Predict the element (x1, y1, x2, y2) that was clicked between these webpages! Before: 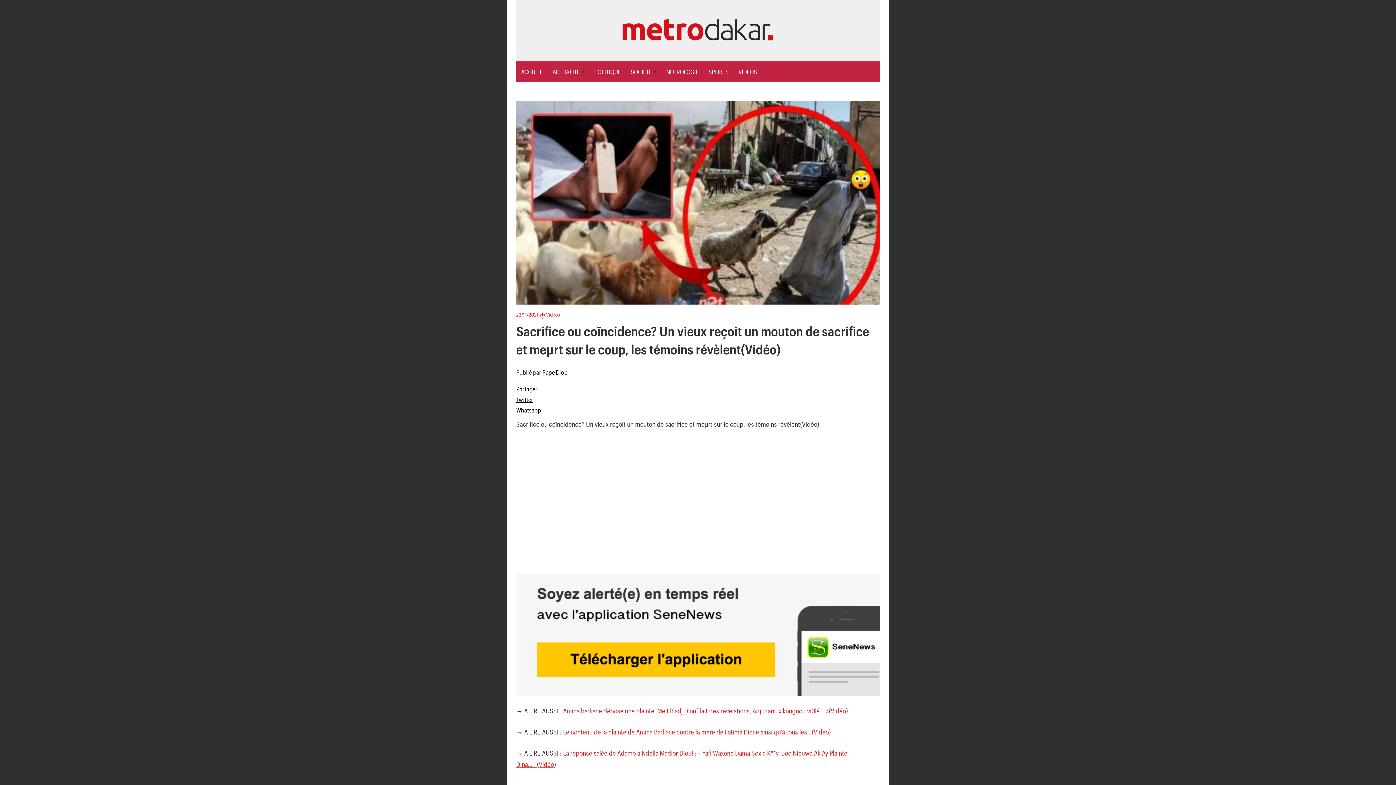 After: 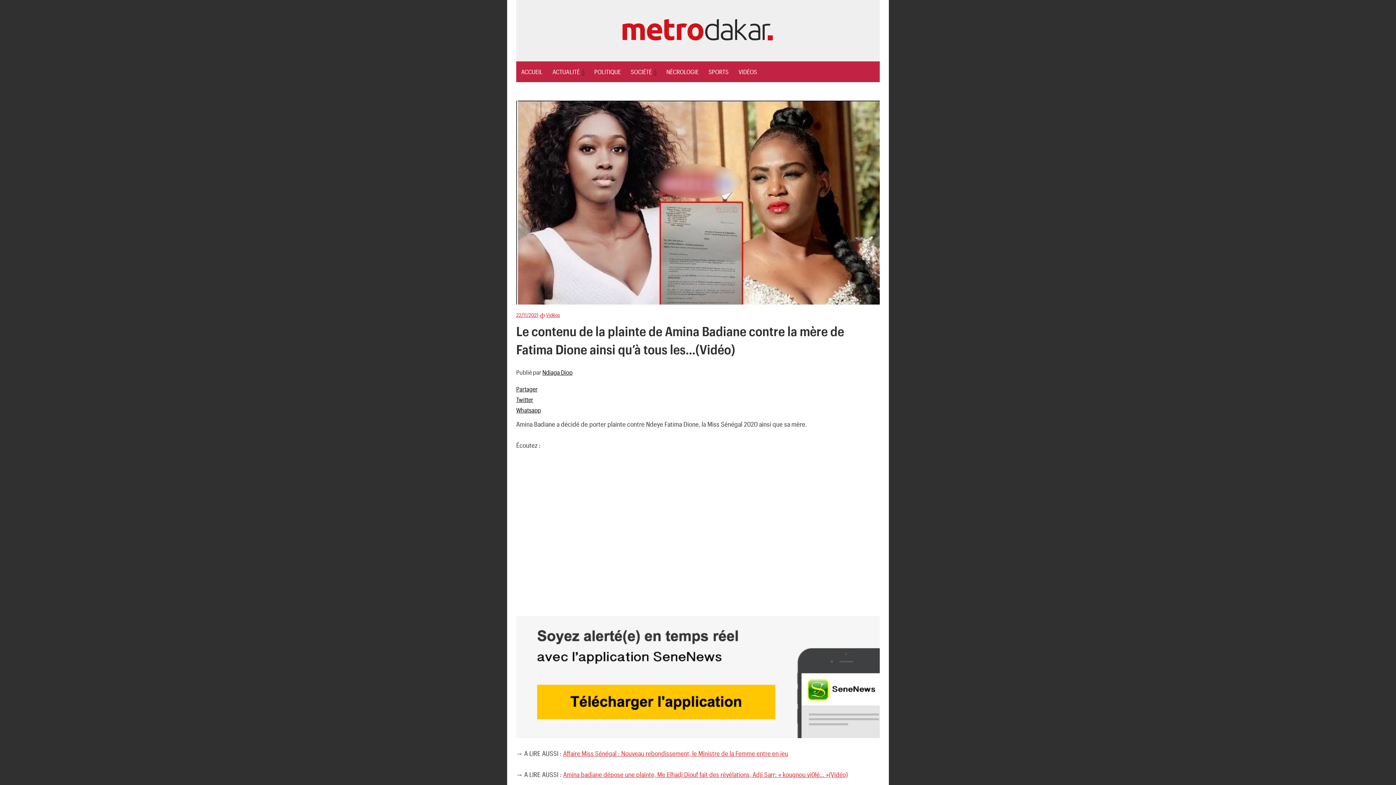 Action: label: Le contenu de la plainte de Amina Badiane contre la mère de Fatima Dione ainsi qu’à tous les…(Vidéo) bbox: (563, 728, 830, 736)